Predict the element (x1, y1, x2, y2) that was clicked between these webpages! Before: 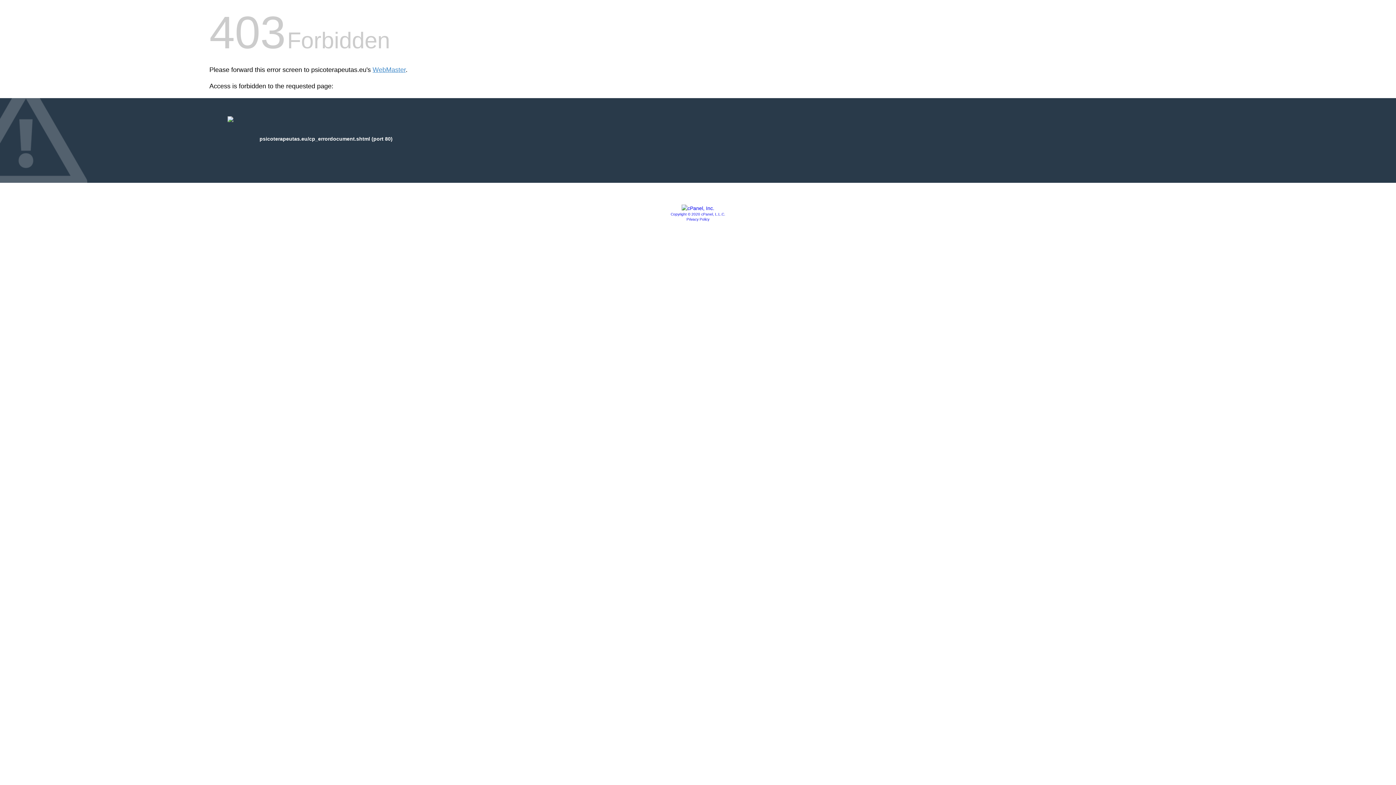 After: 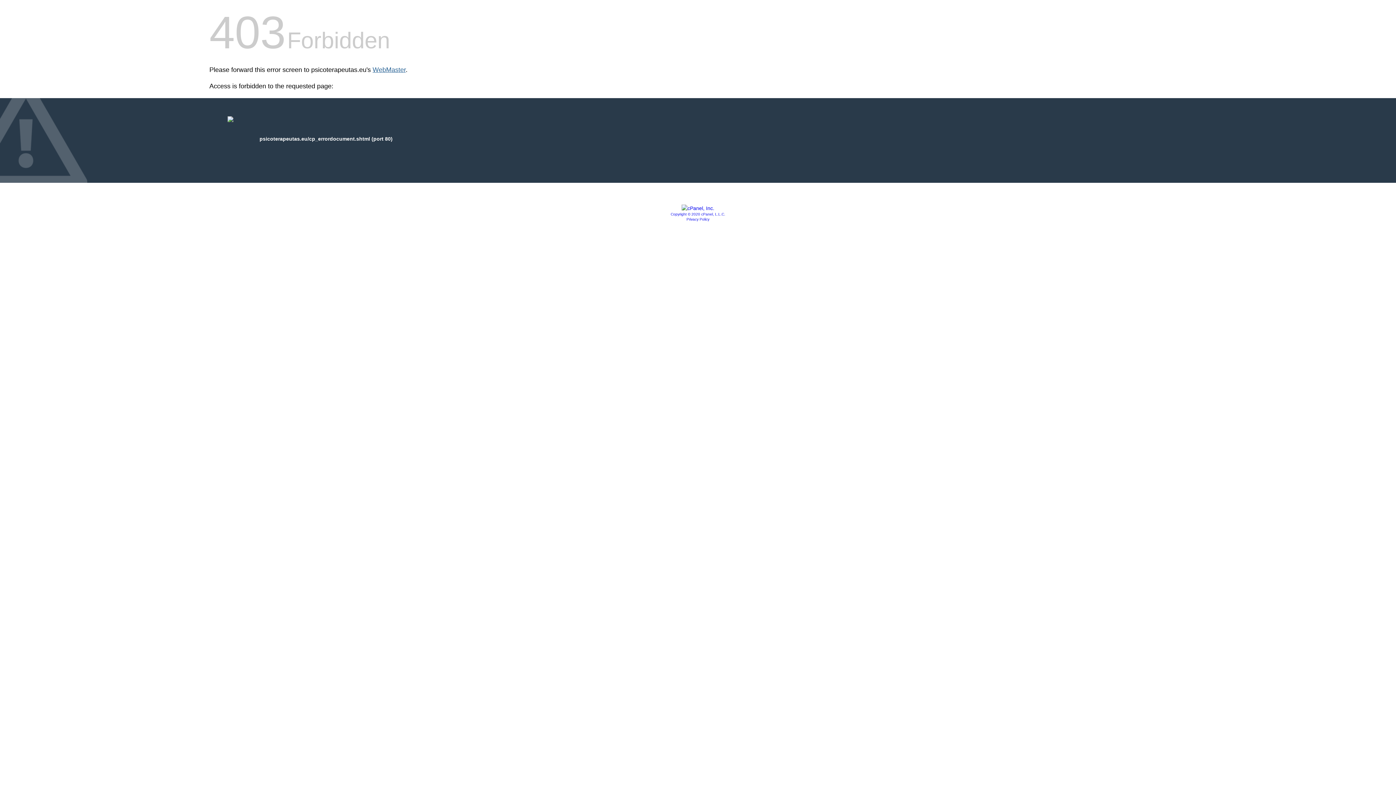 Action: label: WebMaster bbox: (372, 66, 405, 73)